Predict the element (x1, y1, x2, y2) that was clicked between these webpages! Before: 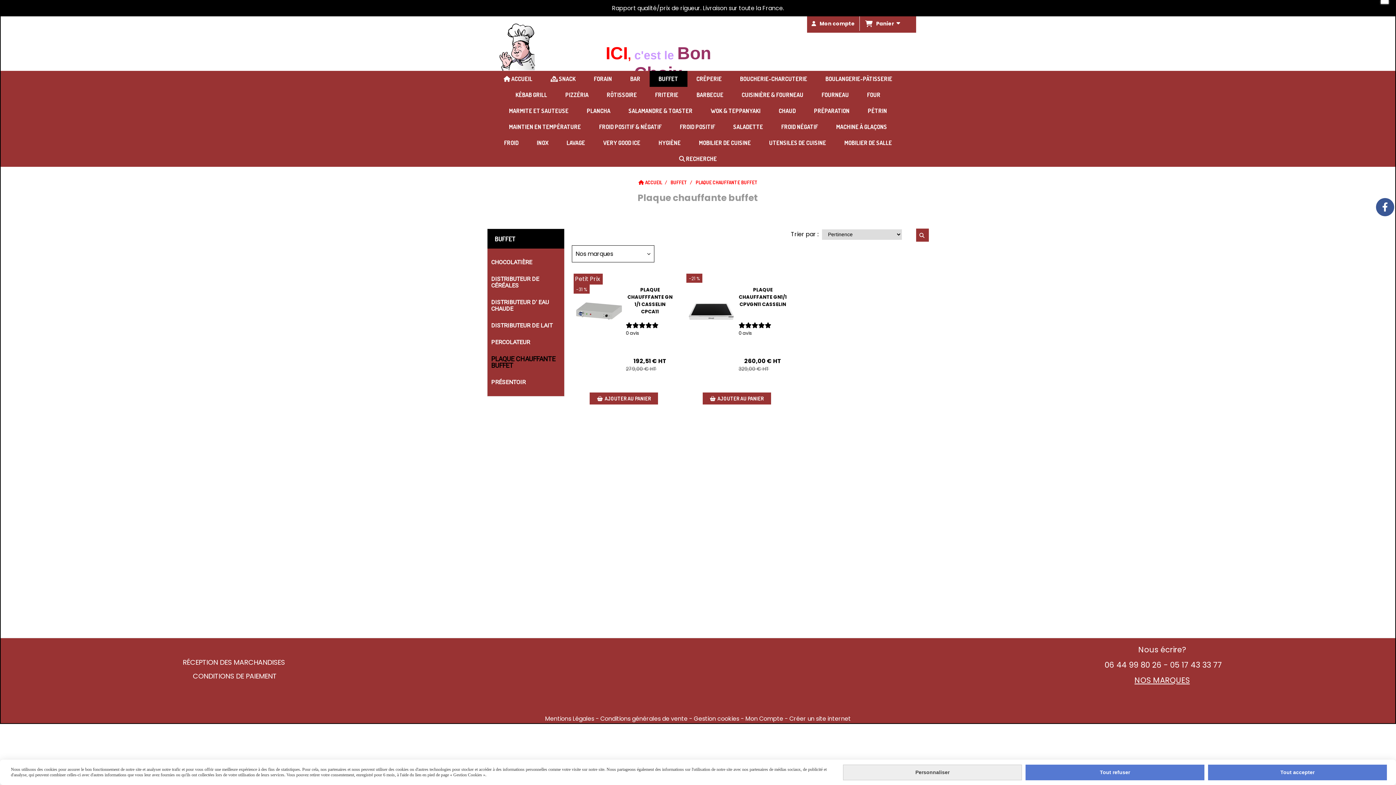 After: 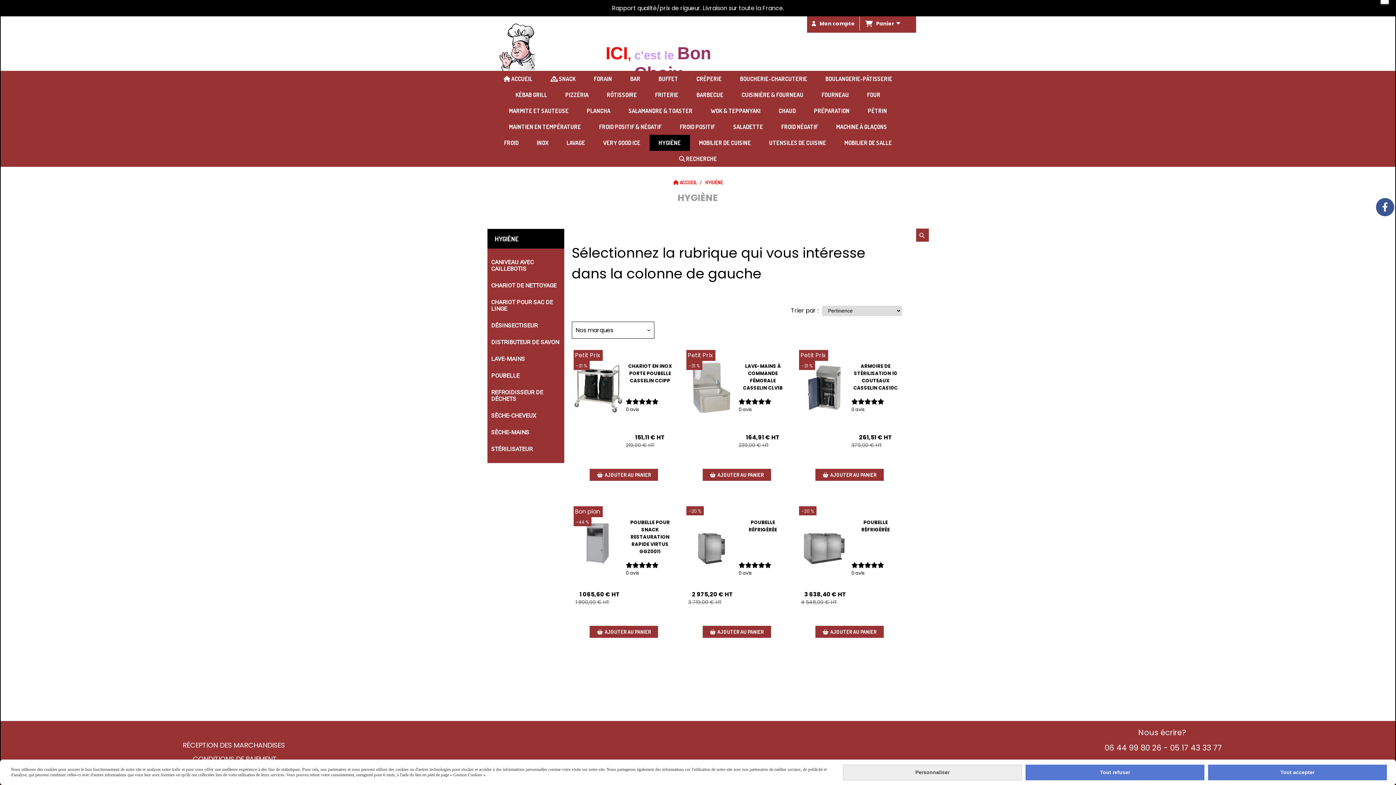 Action: bbox: (649, 134, 690, 150) label: HYGIÈNE